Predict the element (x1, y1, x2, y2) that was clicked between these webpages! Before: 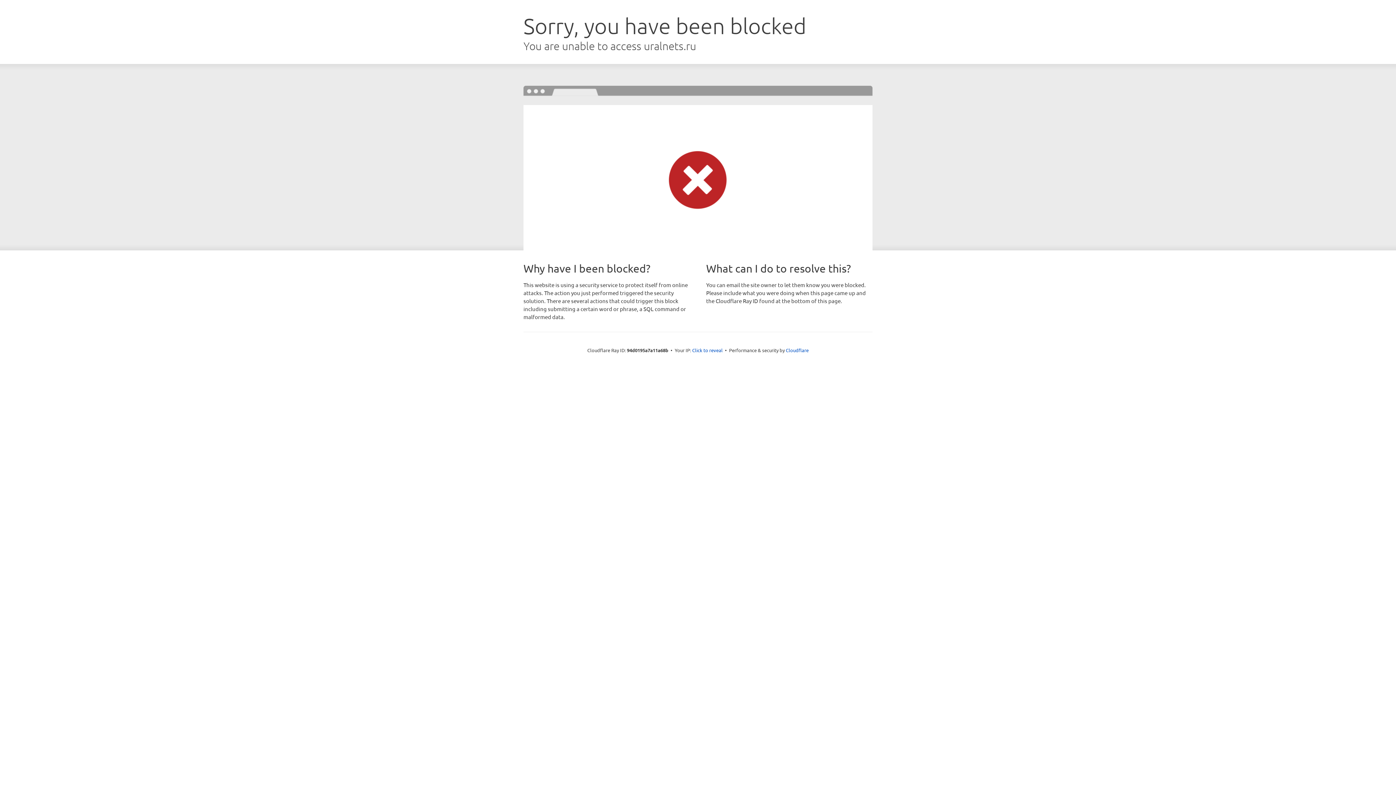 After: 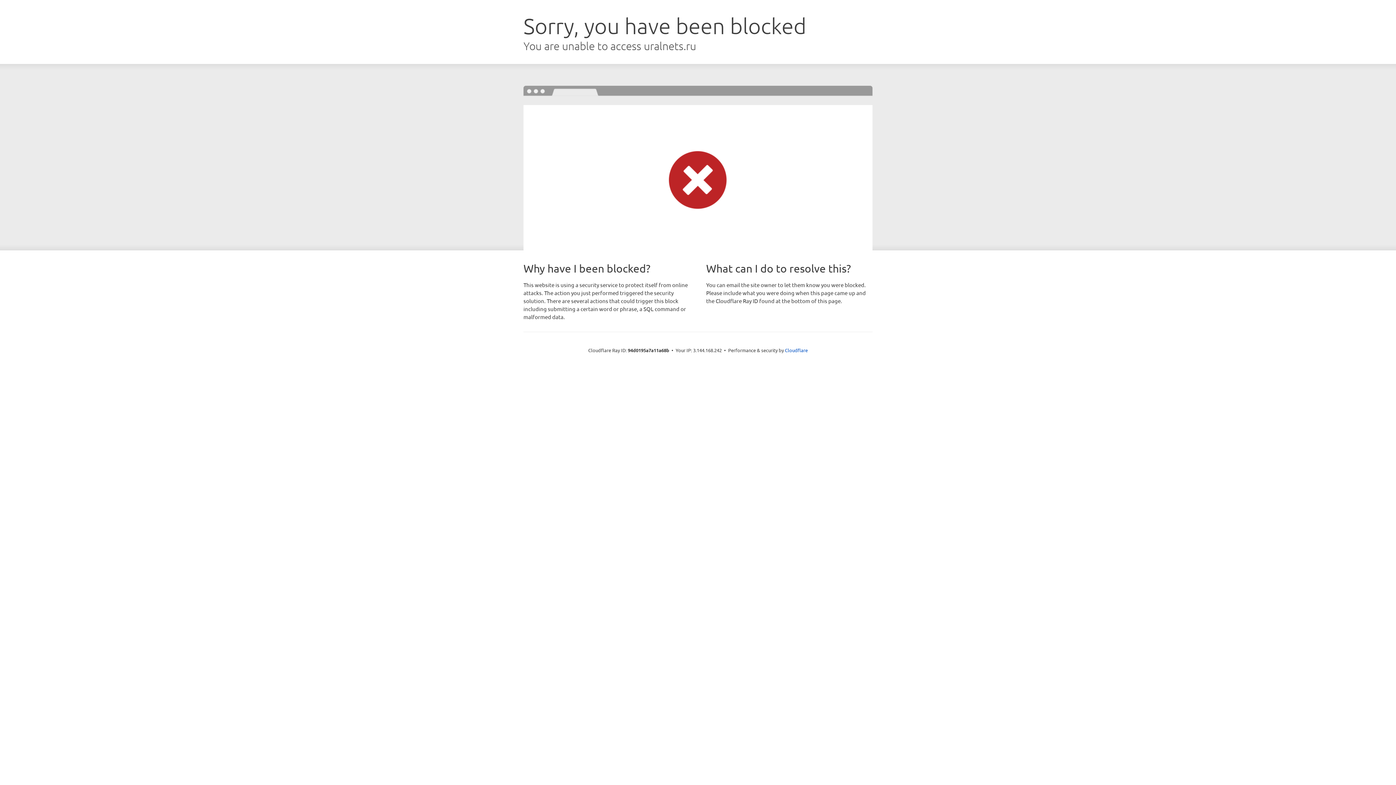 Action: bbox: (692, 346, 722, 353) label: Click to reveal